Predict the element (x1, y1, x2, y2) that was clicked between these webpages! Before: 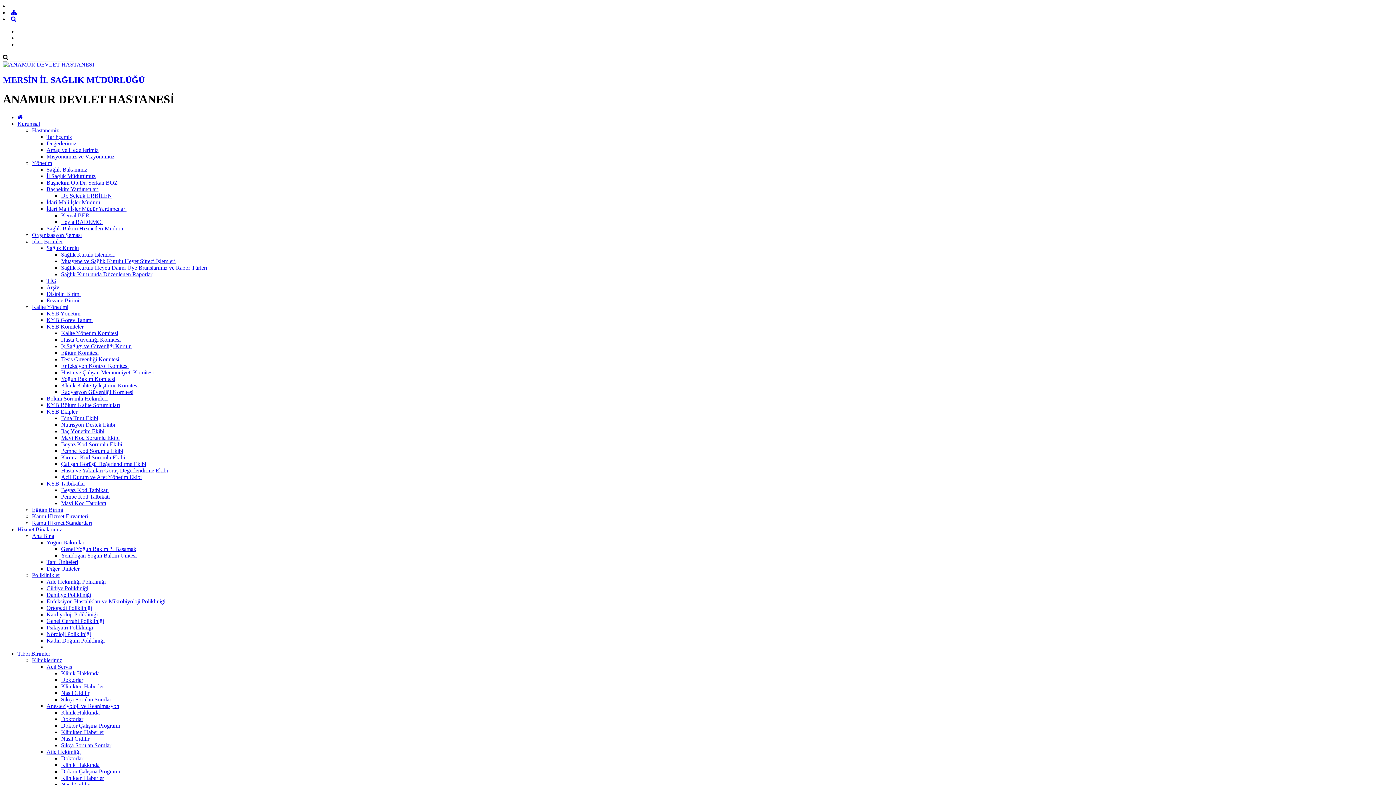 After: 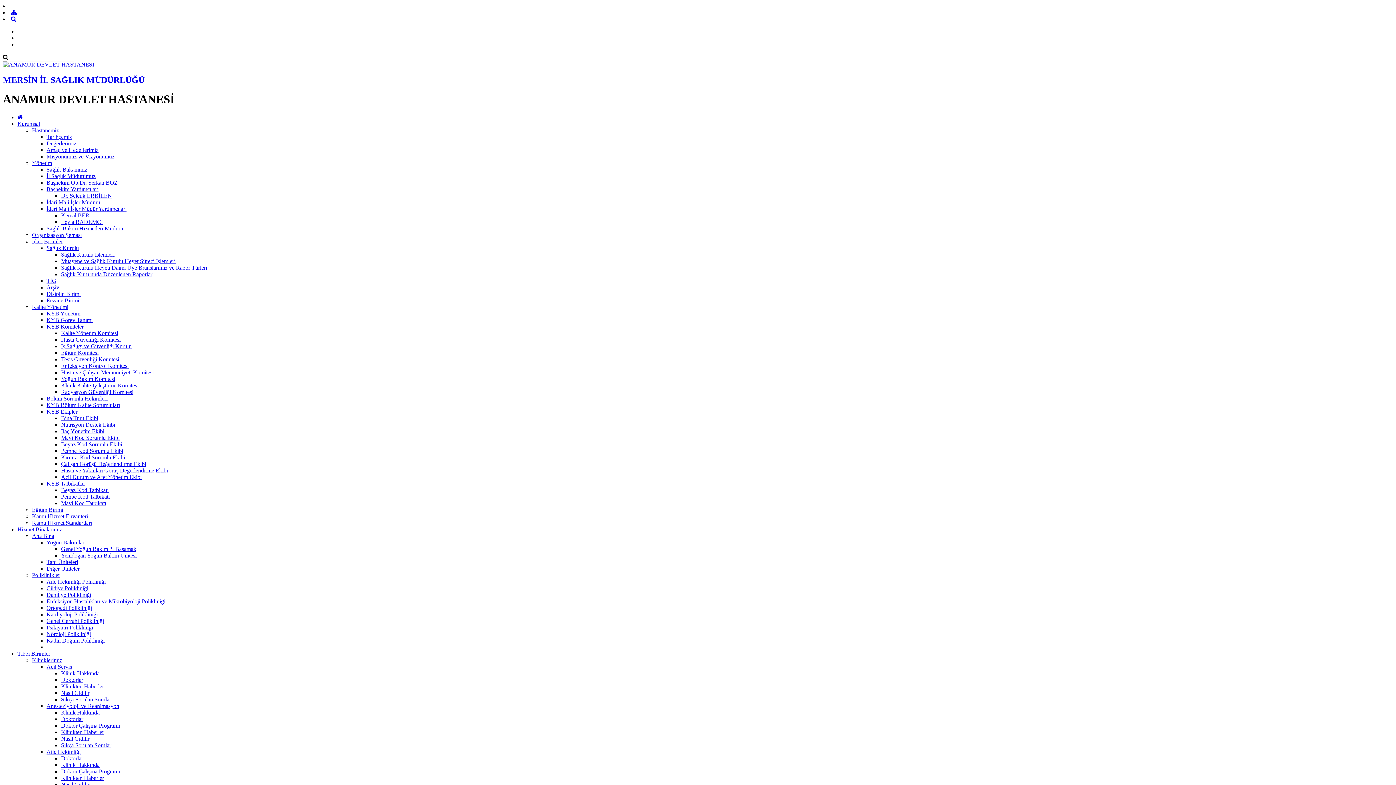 Action: bbox: (46, 146, 98, 153) label: Amaç ve Hedeflerimiz